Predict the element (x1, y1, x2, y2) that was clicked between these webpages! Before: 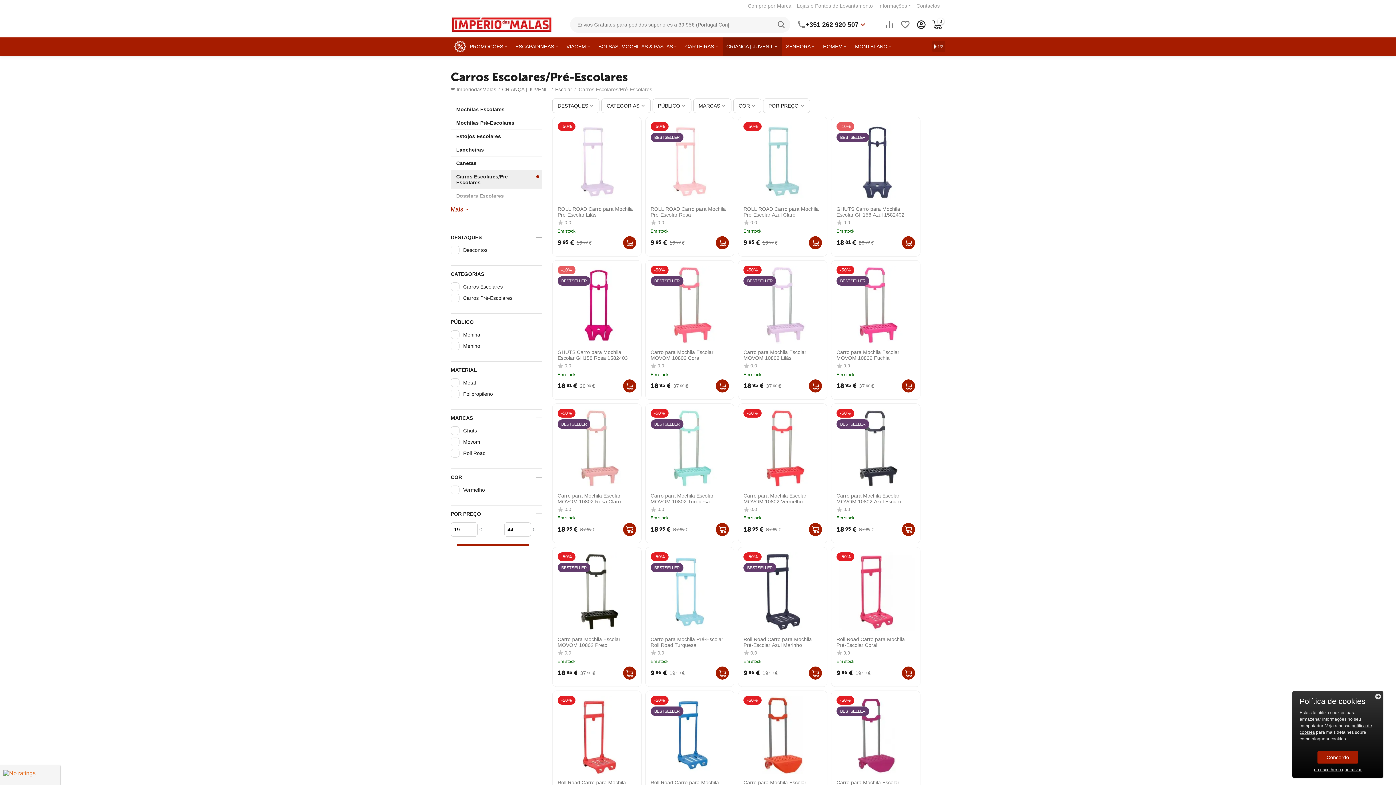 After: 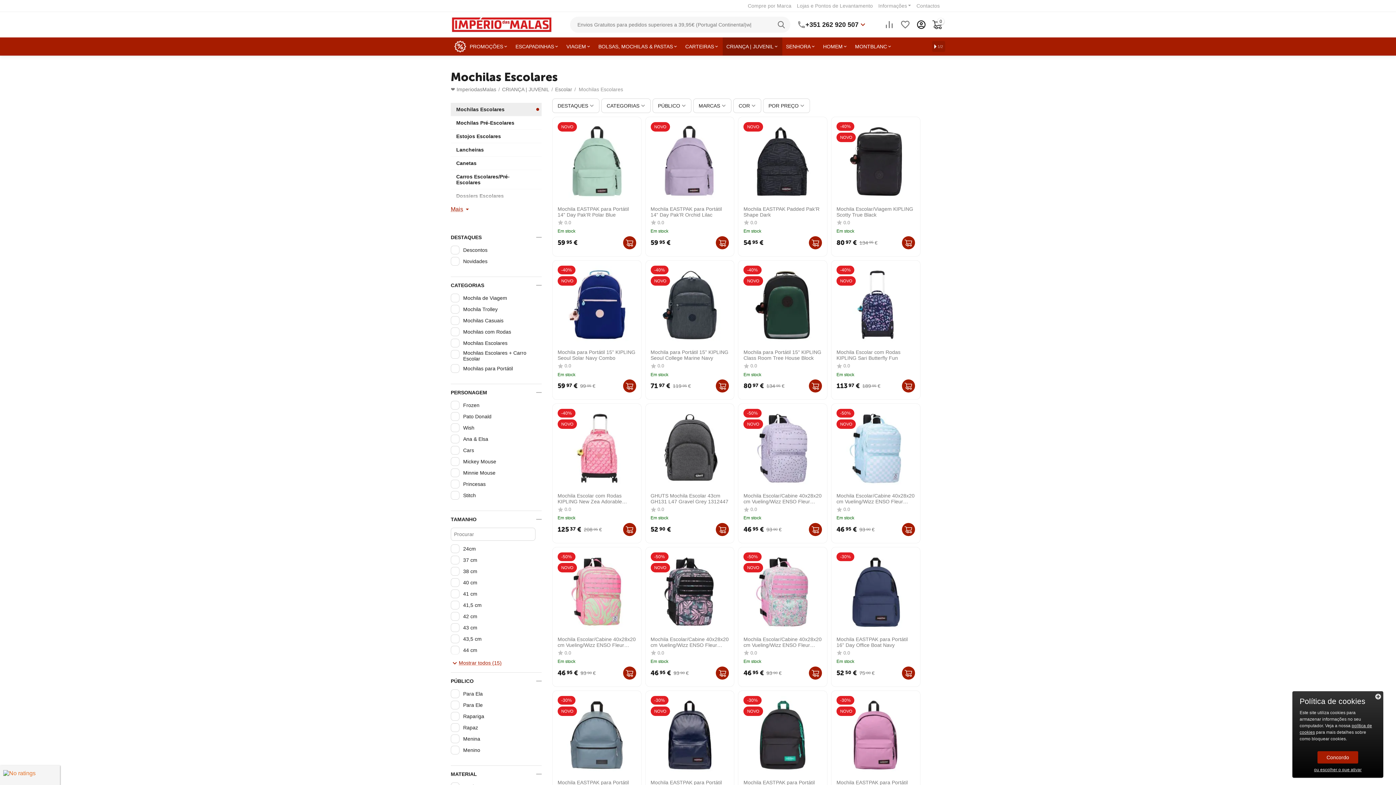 Action: bbox: (456, 106, 532, 112) label: Mochilas Escolares